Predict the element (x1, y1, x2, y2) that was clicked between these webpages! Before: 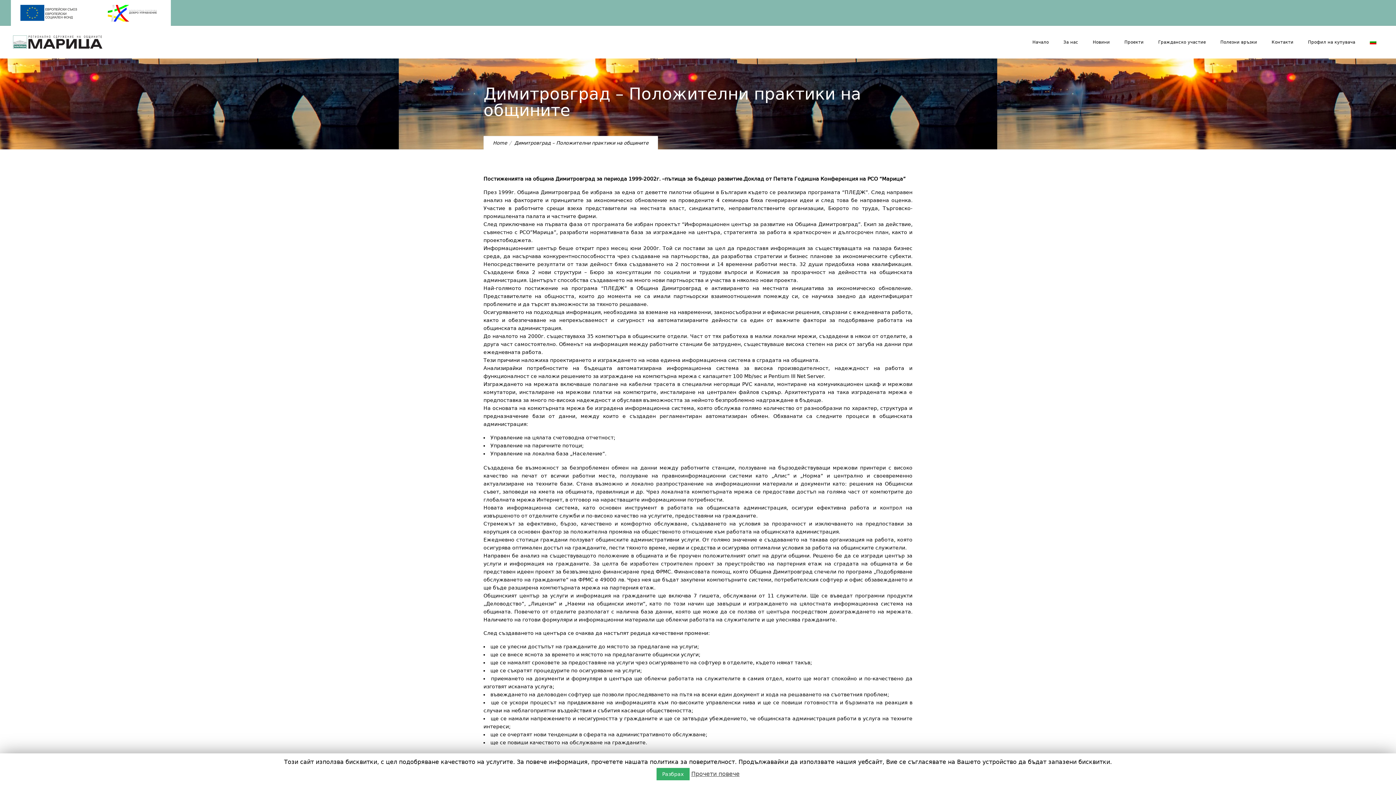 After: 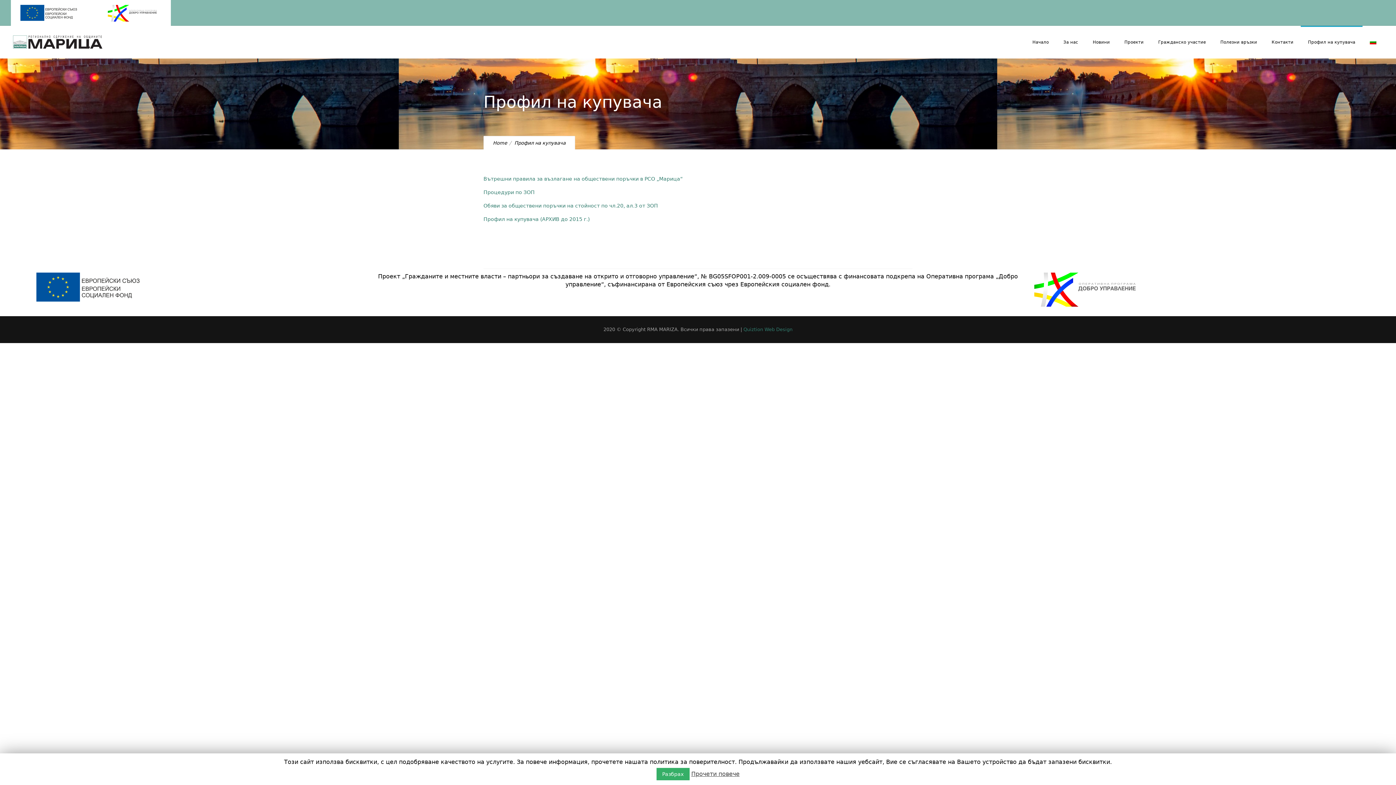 Action: bbox: (1301, 33, 1362, 51) label: Профил на купувача